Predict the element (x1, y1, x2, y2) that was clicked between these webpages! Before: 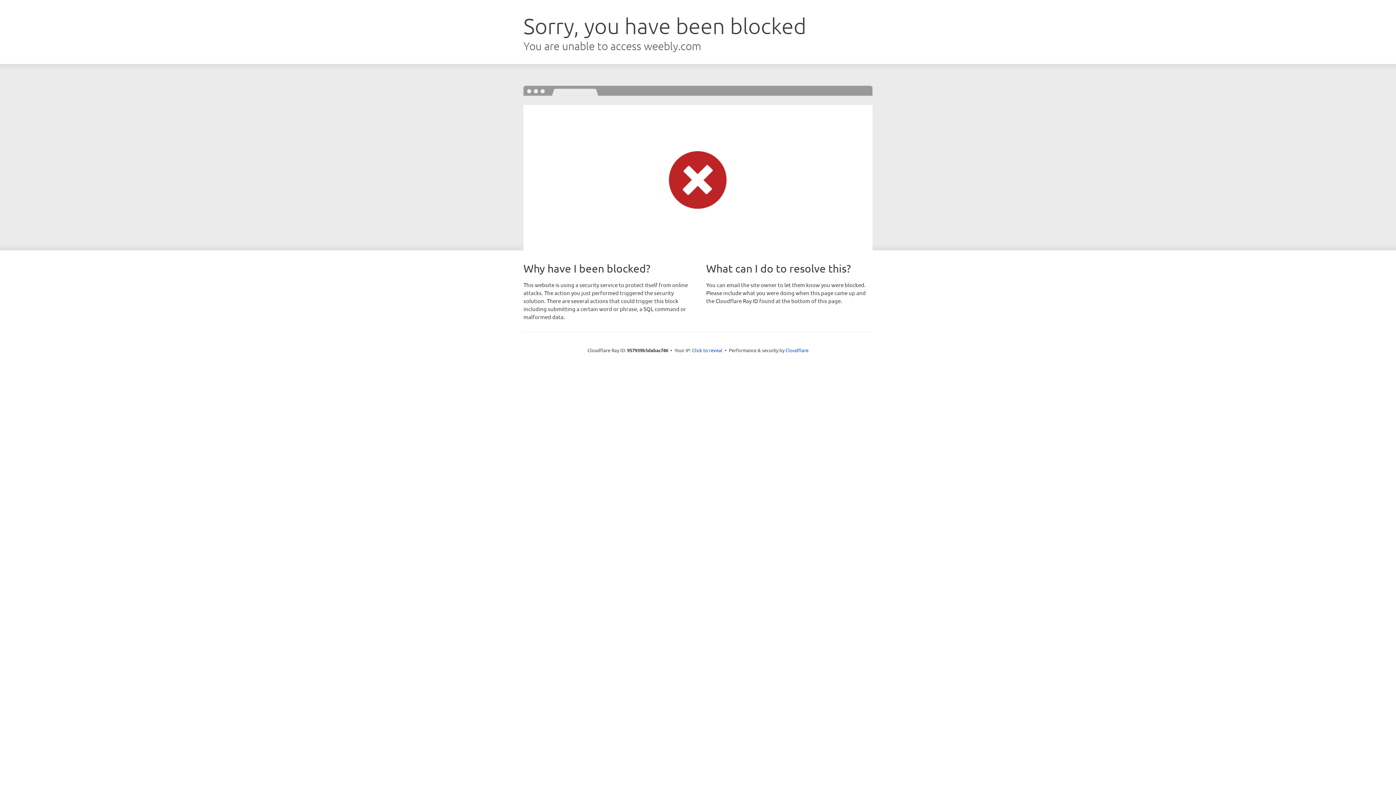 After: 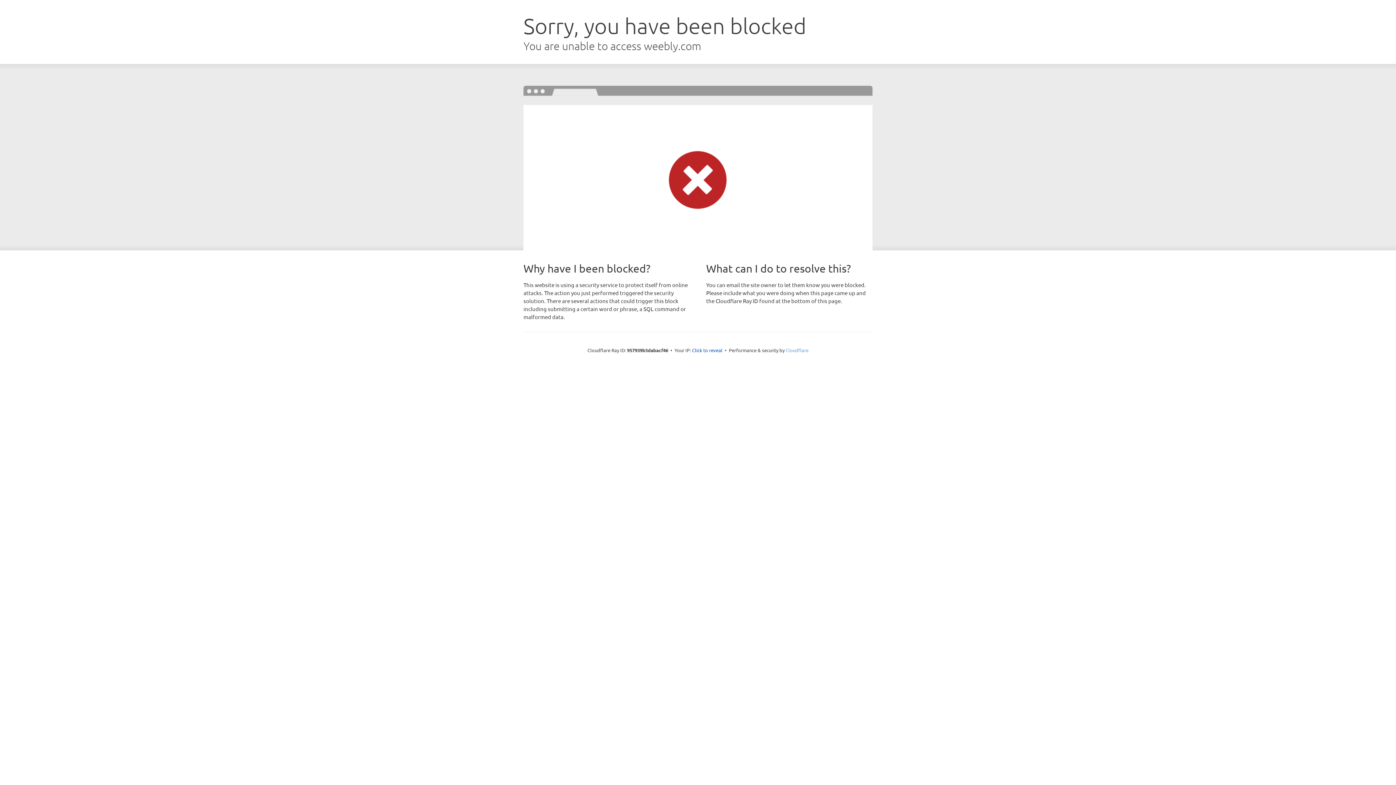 Action: bbox: (785, 347, 808, 353) label: Cloudflare